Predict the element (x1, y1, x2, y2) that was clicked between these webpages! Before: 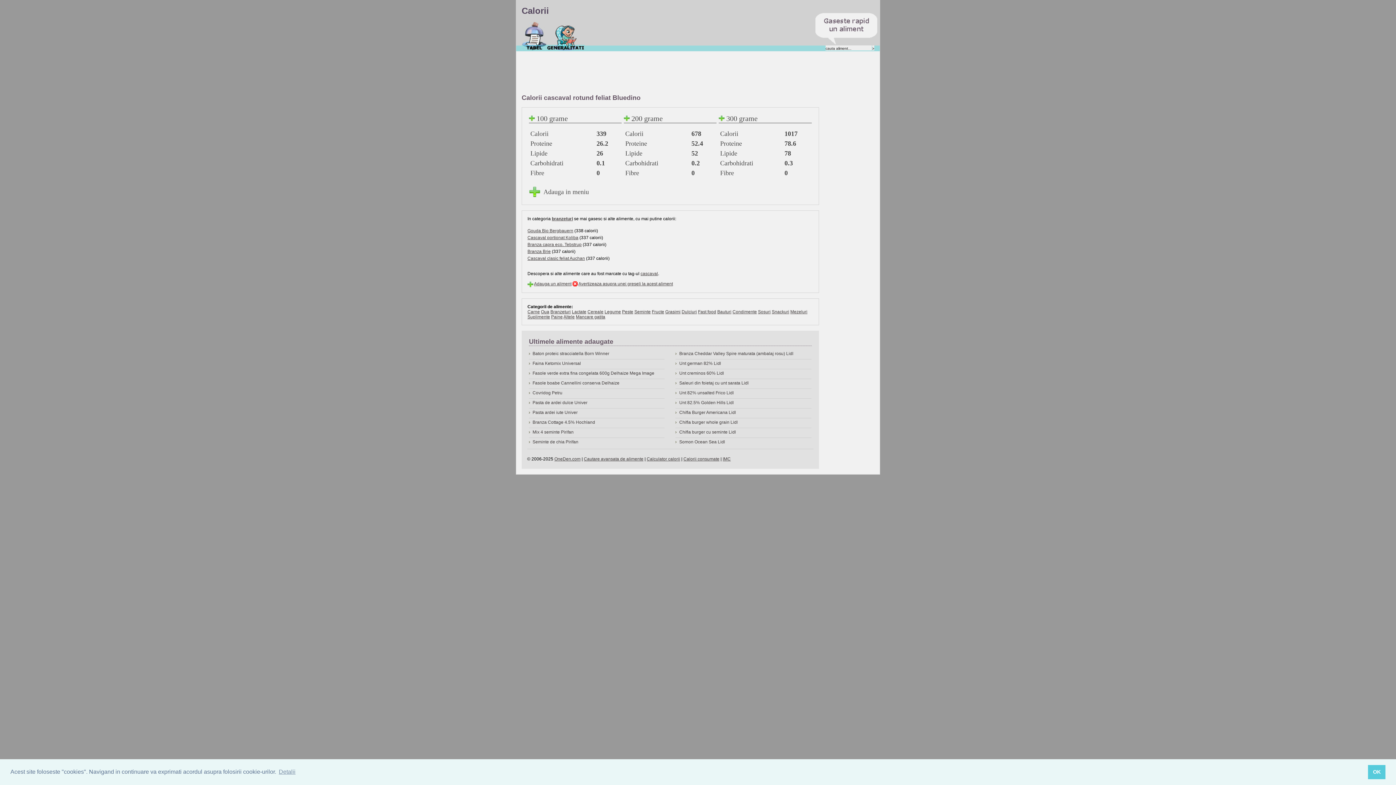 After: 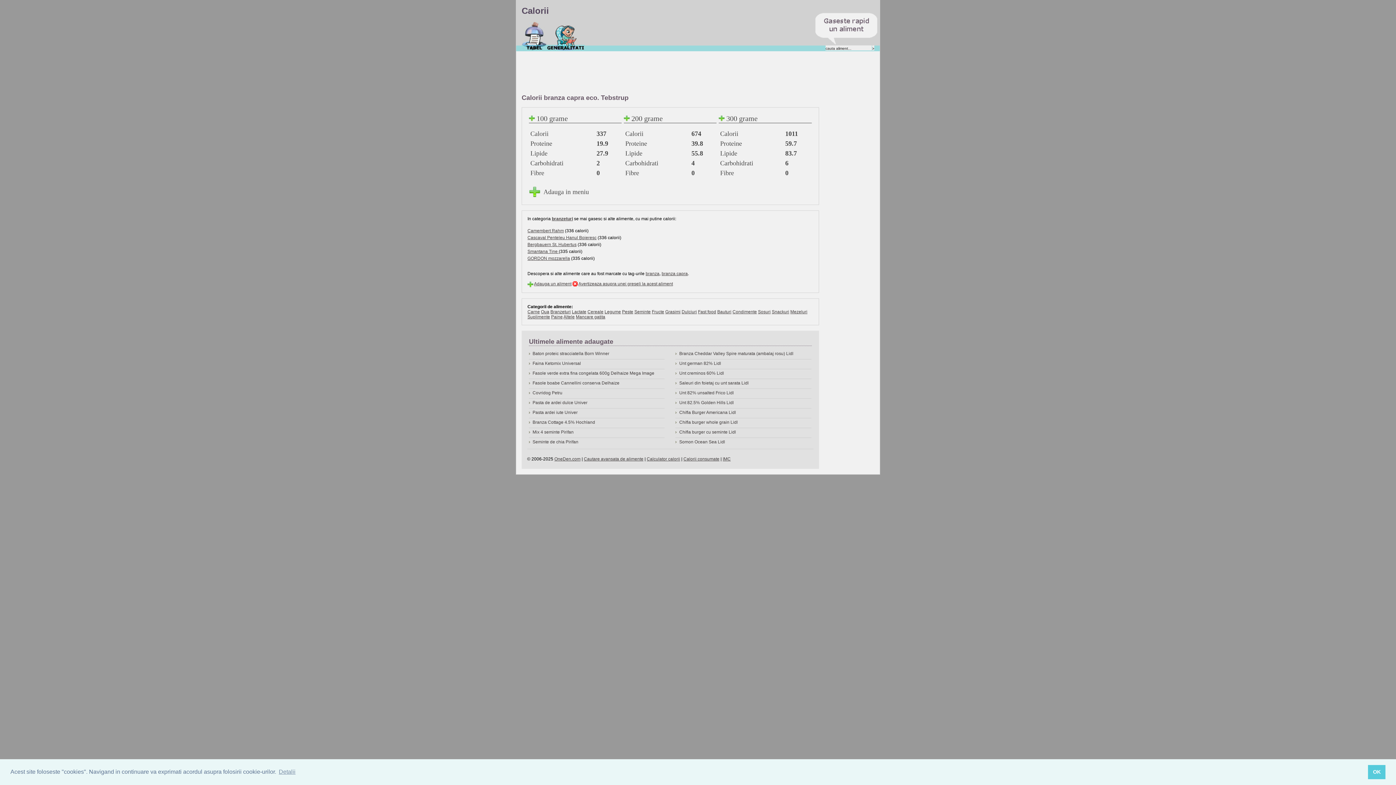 Action: label: Branza capra eco. Tebstrup bbox: (527, 242, 581, 247)